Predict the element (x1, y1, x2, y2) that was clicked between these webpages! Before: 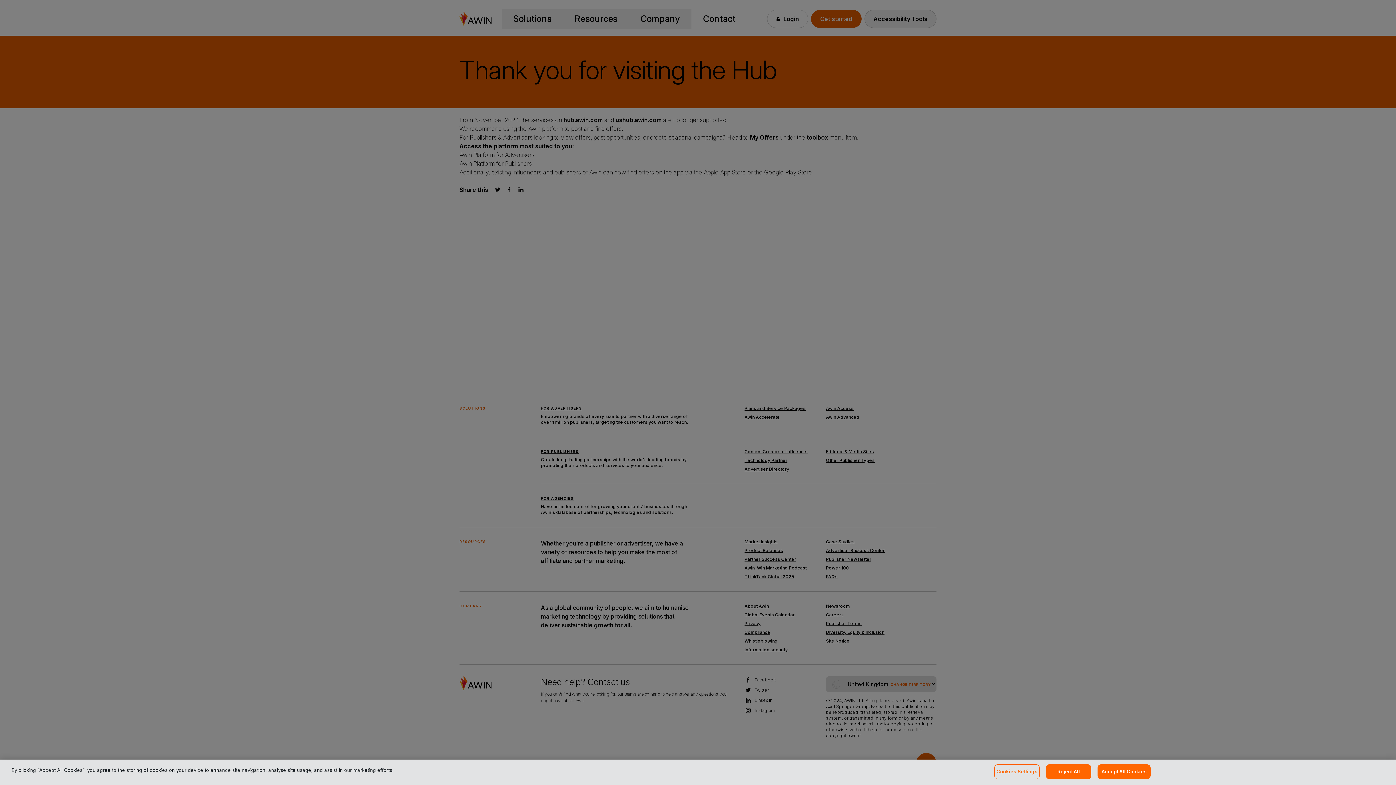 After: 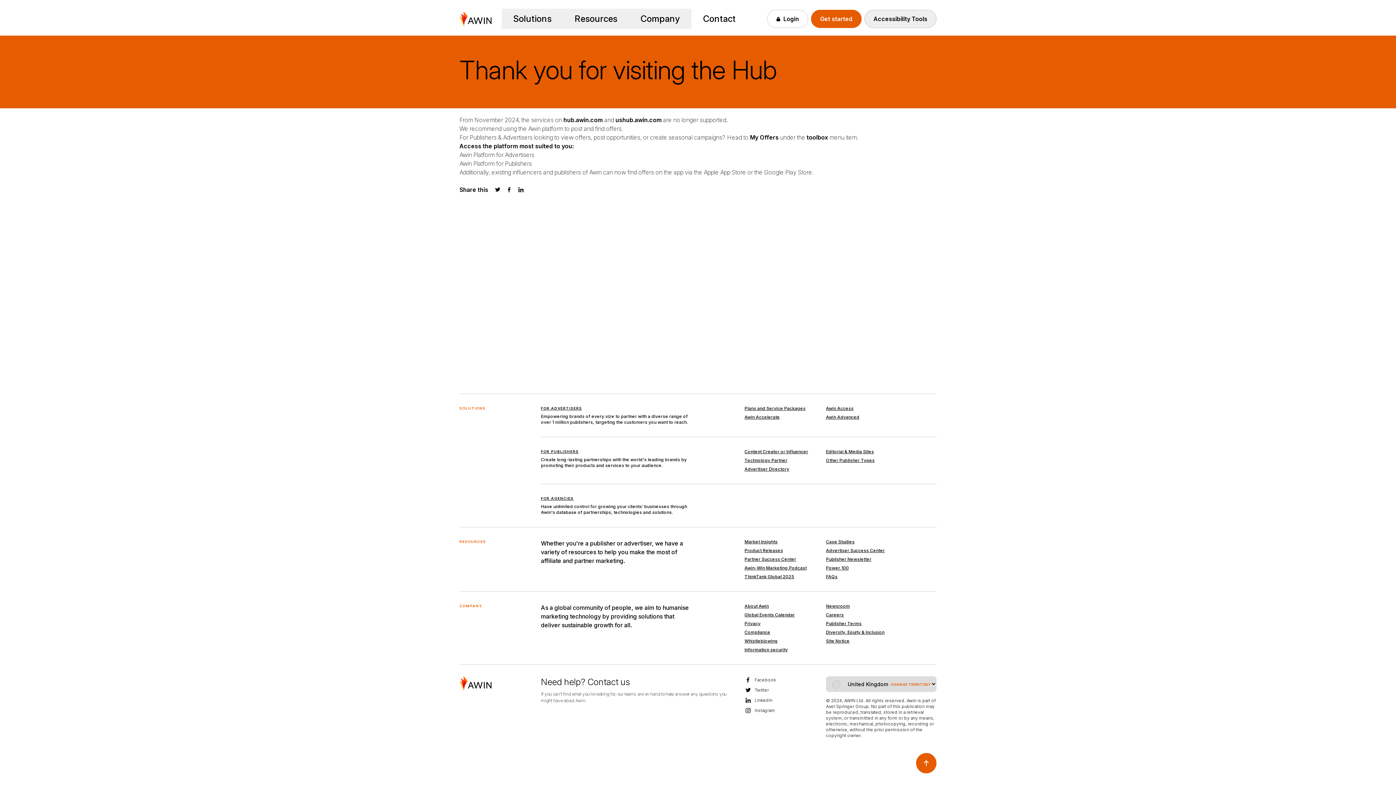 Action: label: Reject All bbox: (1046, 764, 1091, 779)